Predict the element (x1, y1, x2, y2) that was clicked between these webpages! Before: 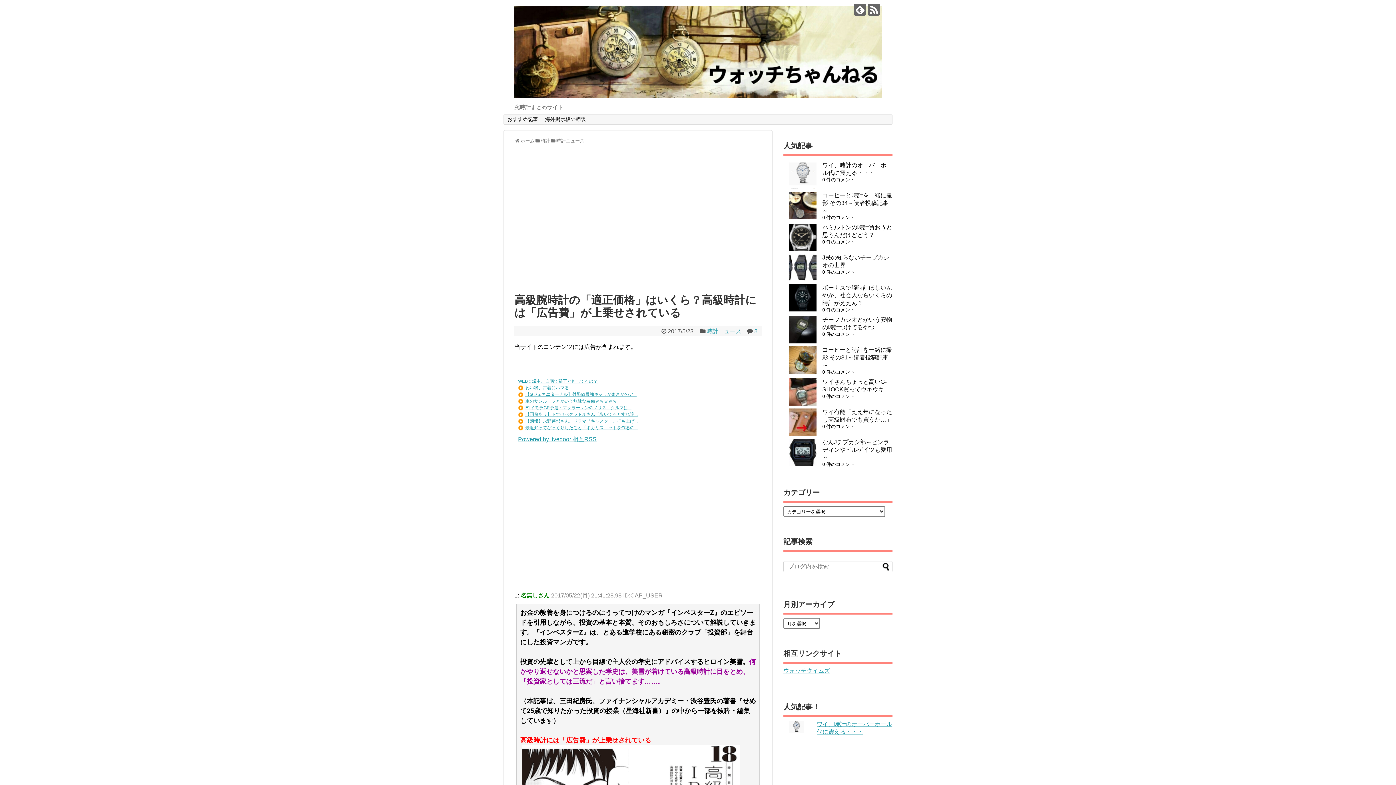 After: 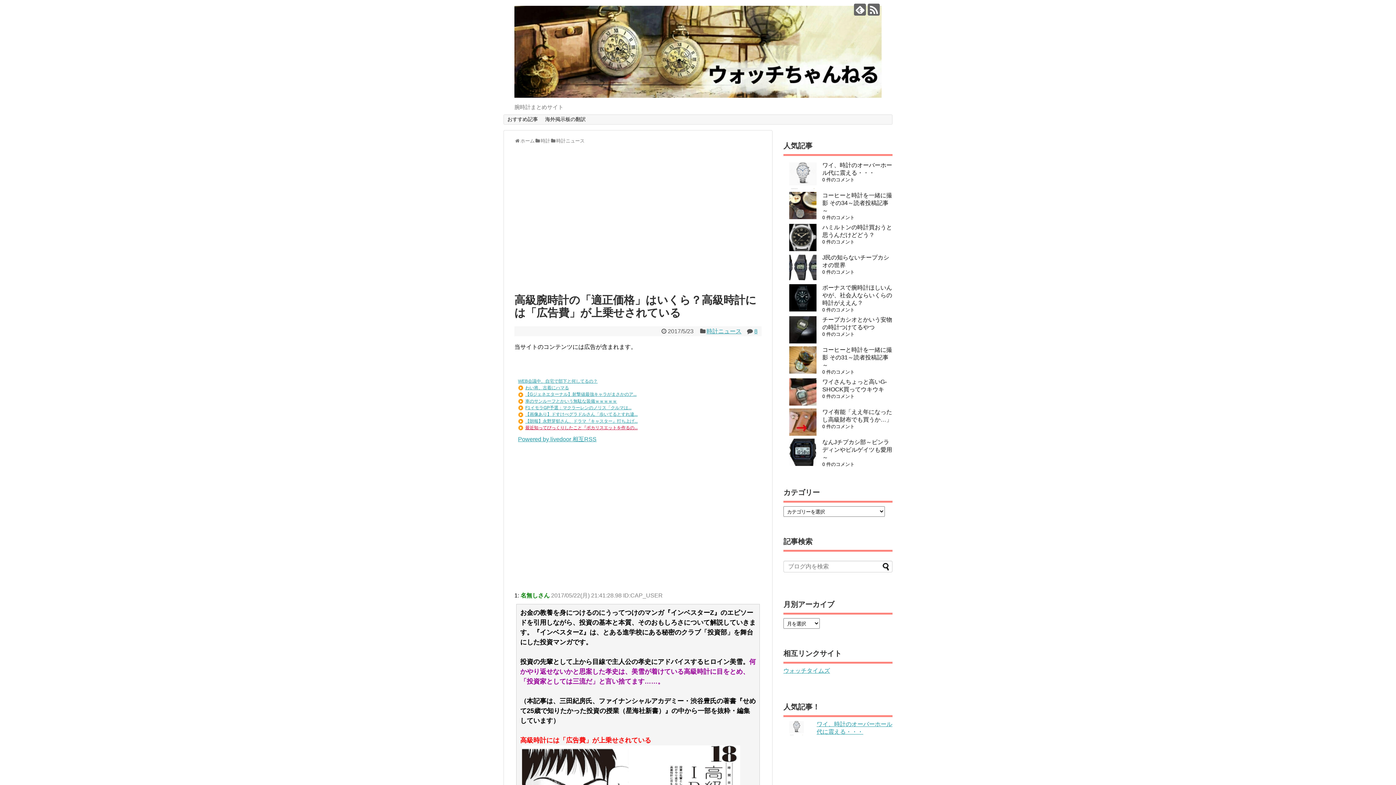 Action: bbox: (525, 425, 637, 430) label: 最近知ってびっくりしたこと『ポカリスエットを作るの...